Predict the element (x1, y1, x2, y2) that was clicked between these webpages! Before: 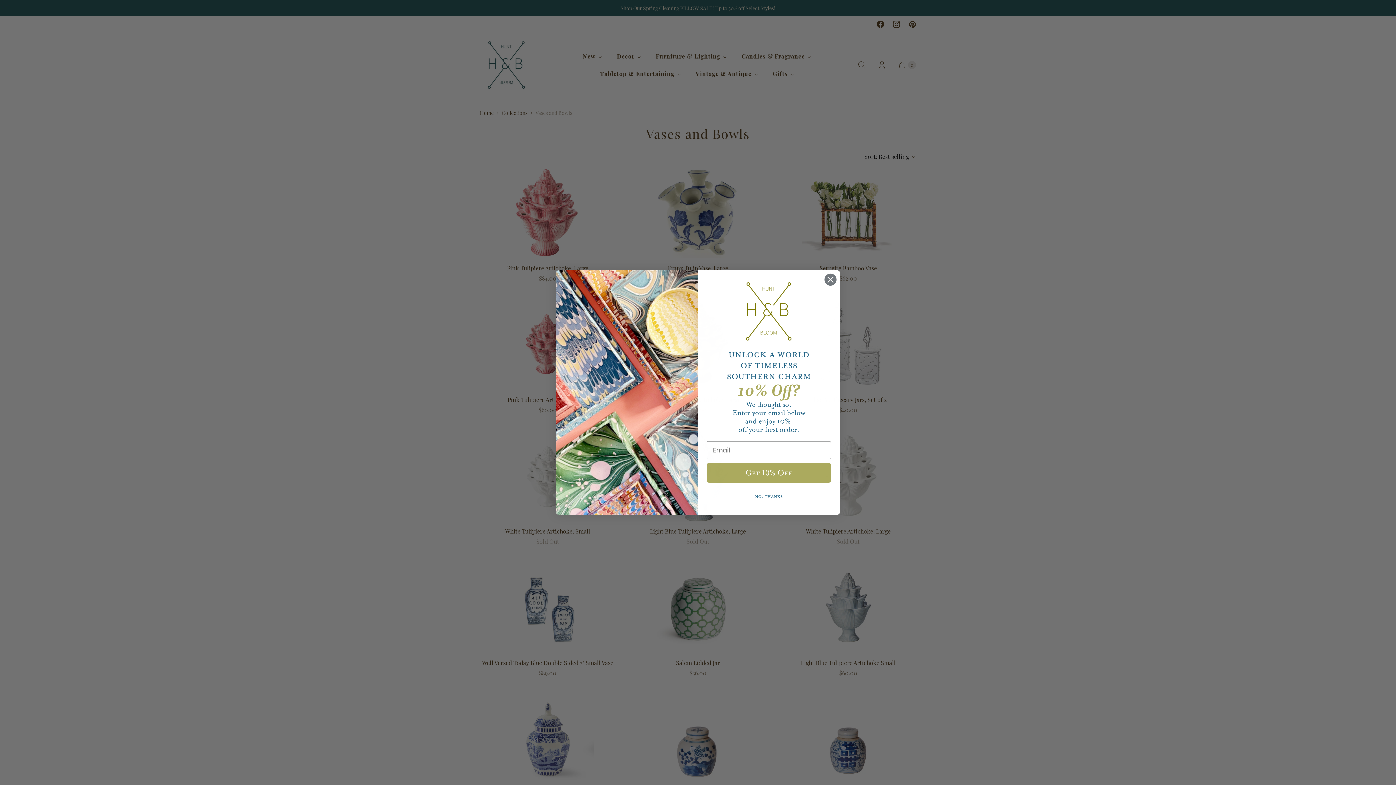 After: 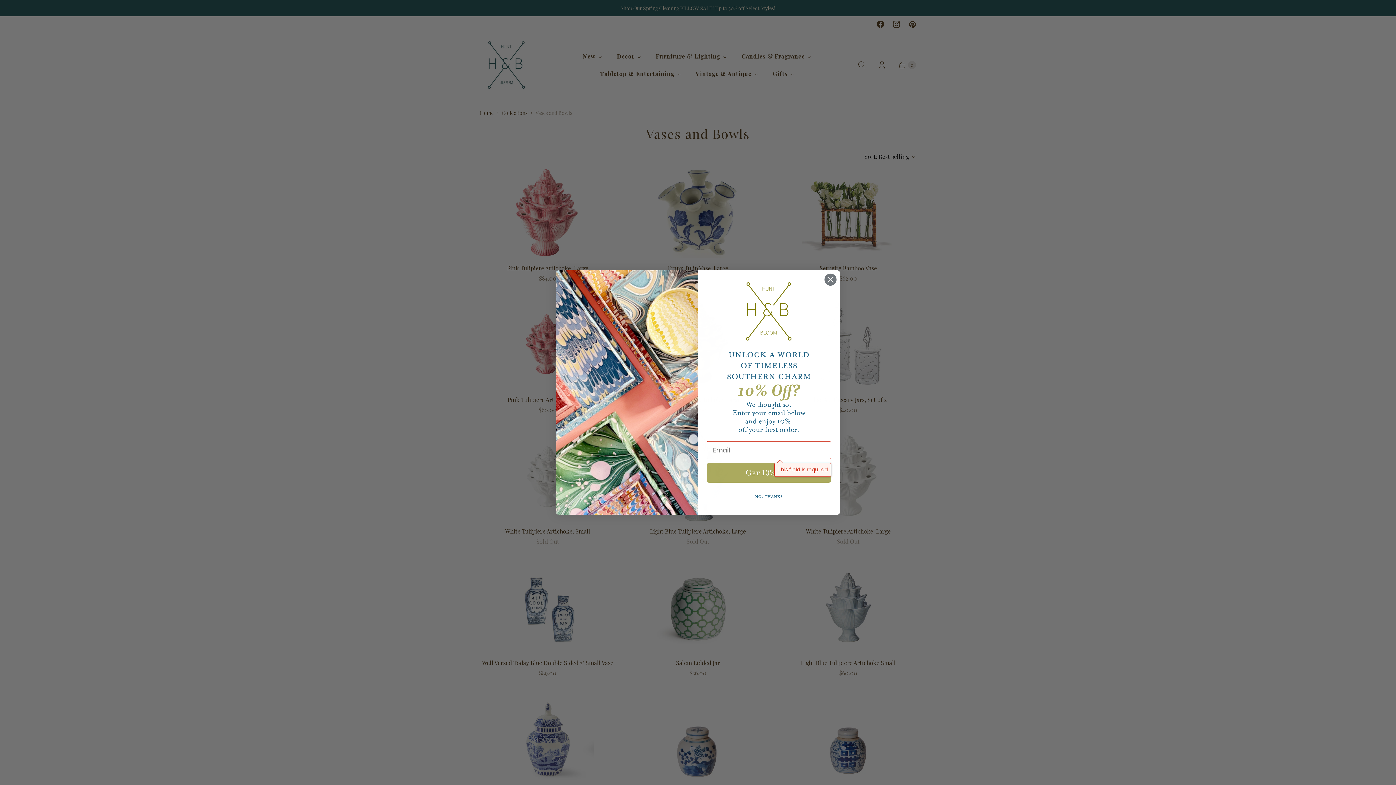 Action: label: Get 10% Off bbox: (706, 463, 831, 482)